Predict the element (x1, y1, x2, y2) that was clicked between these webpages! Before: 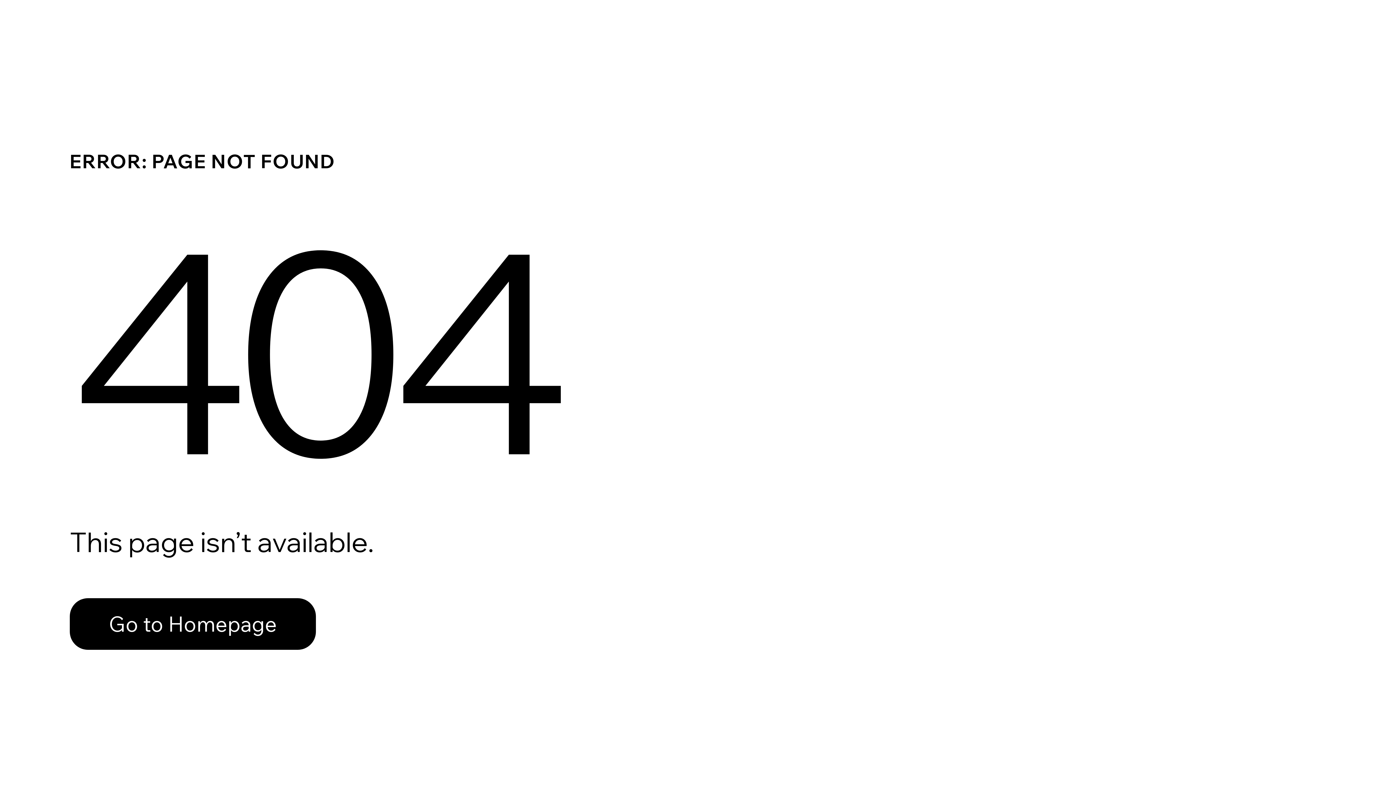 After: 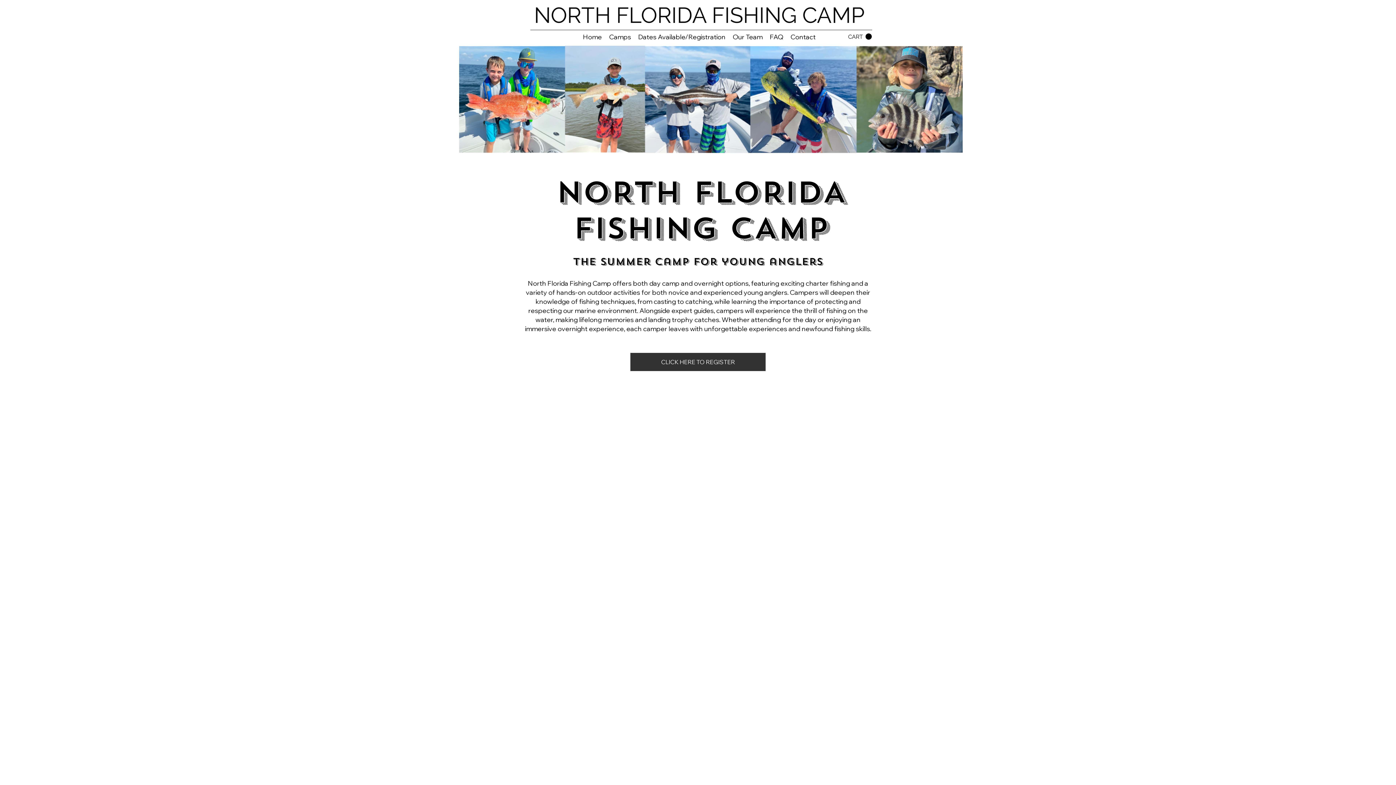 Action: label: Go to Homepage bbox: (69, 598, 316, 650)